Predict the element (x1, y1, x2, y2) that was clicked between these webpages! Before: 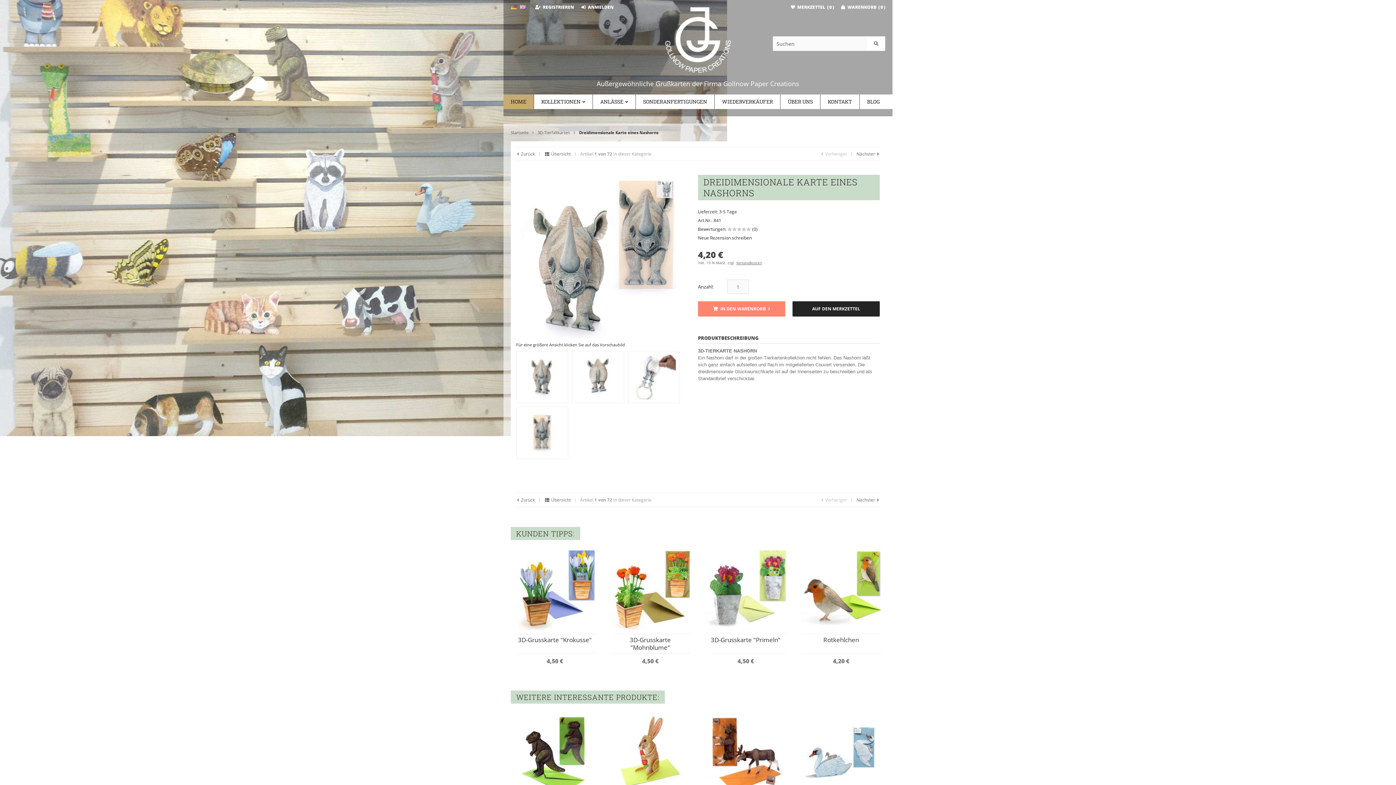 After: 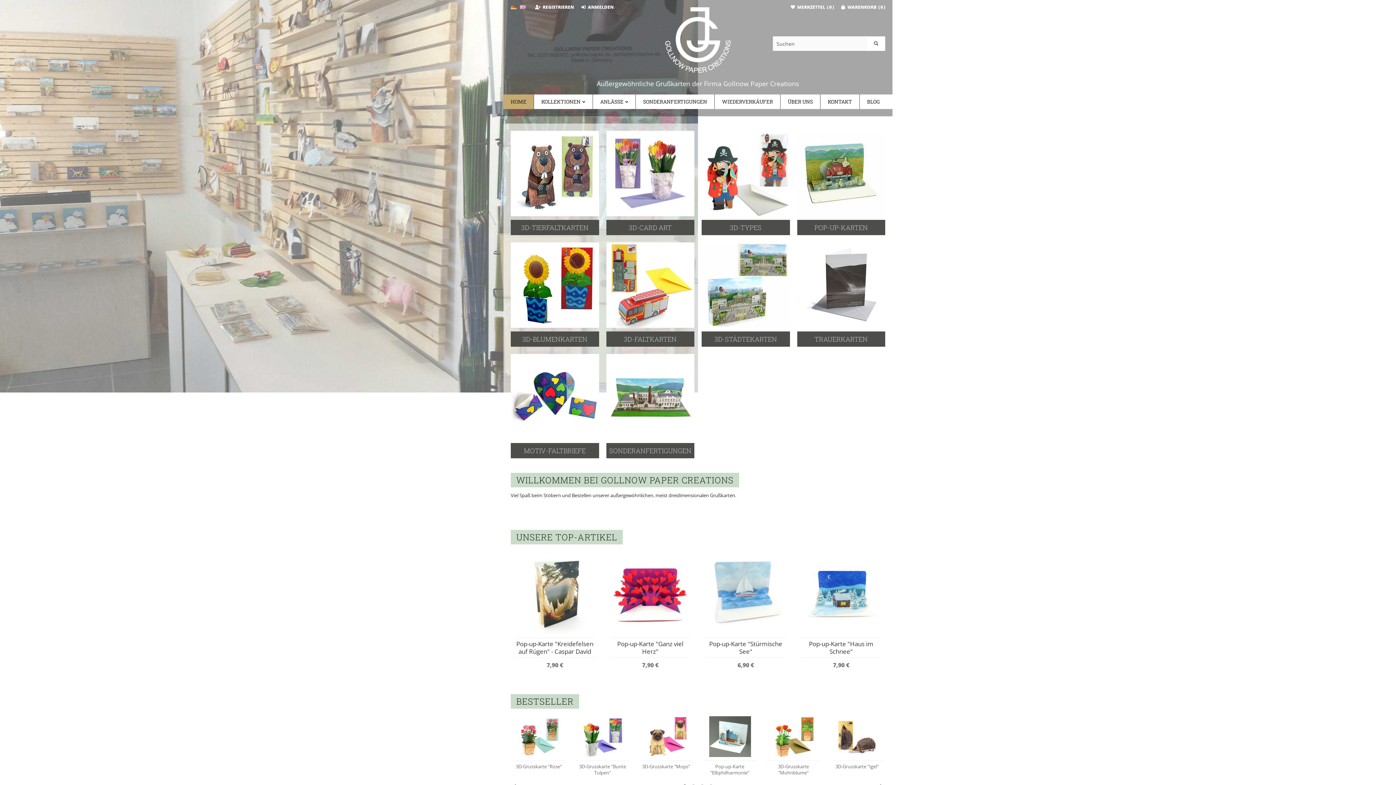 Action: bbox: (510, 129, 528, 135) label: Startseite